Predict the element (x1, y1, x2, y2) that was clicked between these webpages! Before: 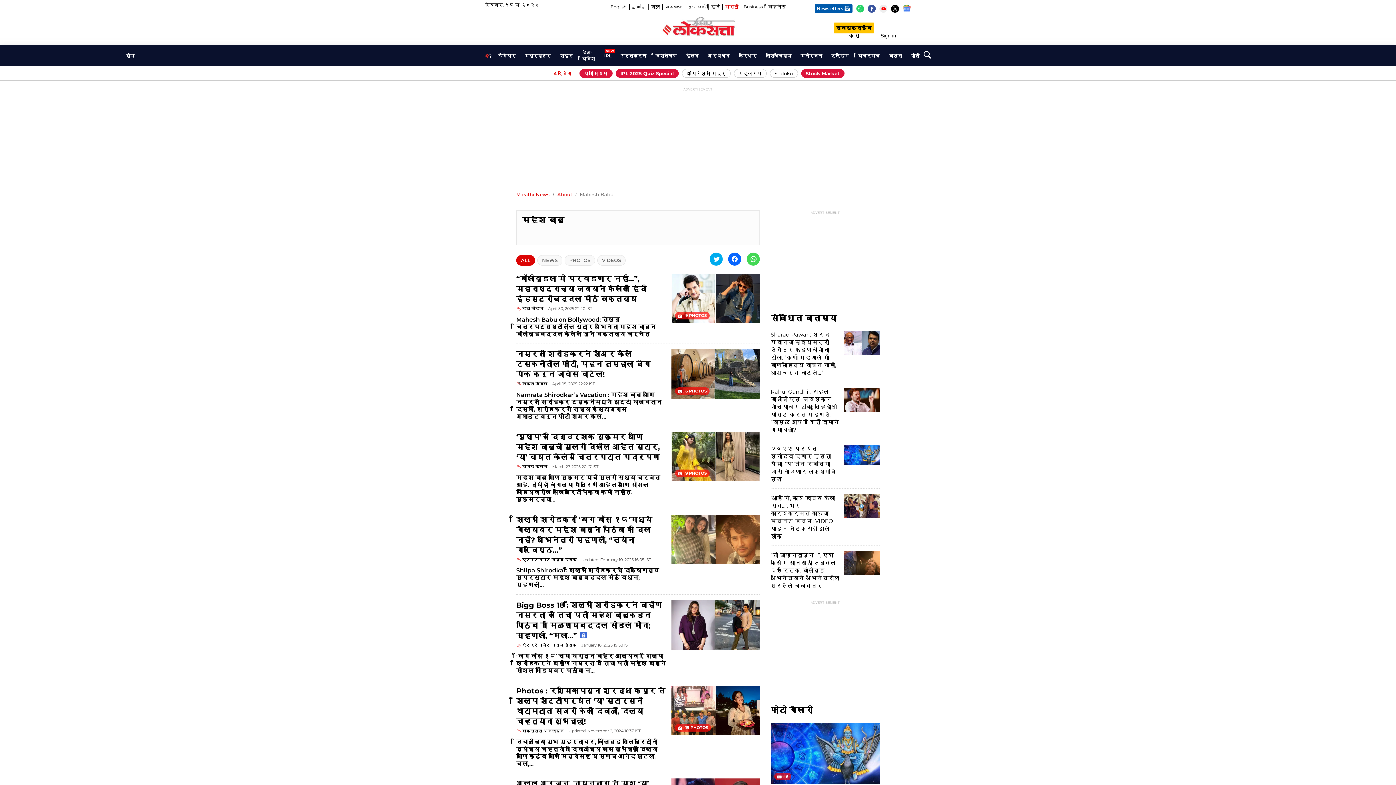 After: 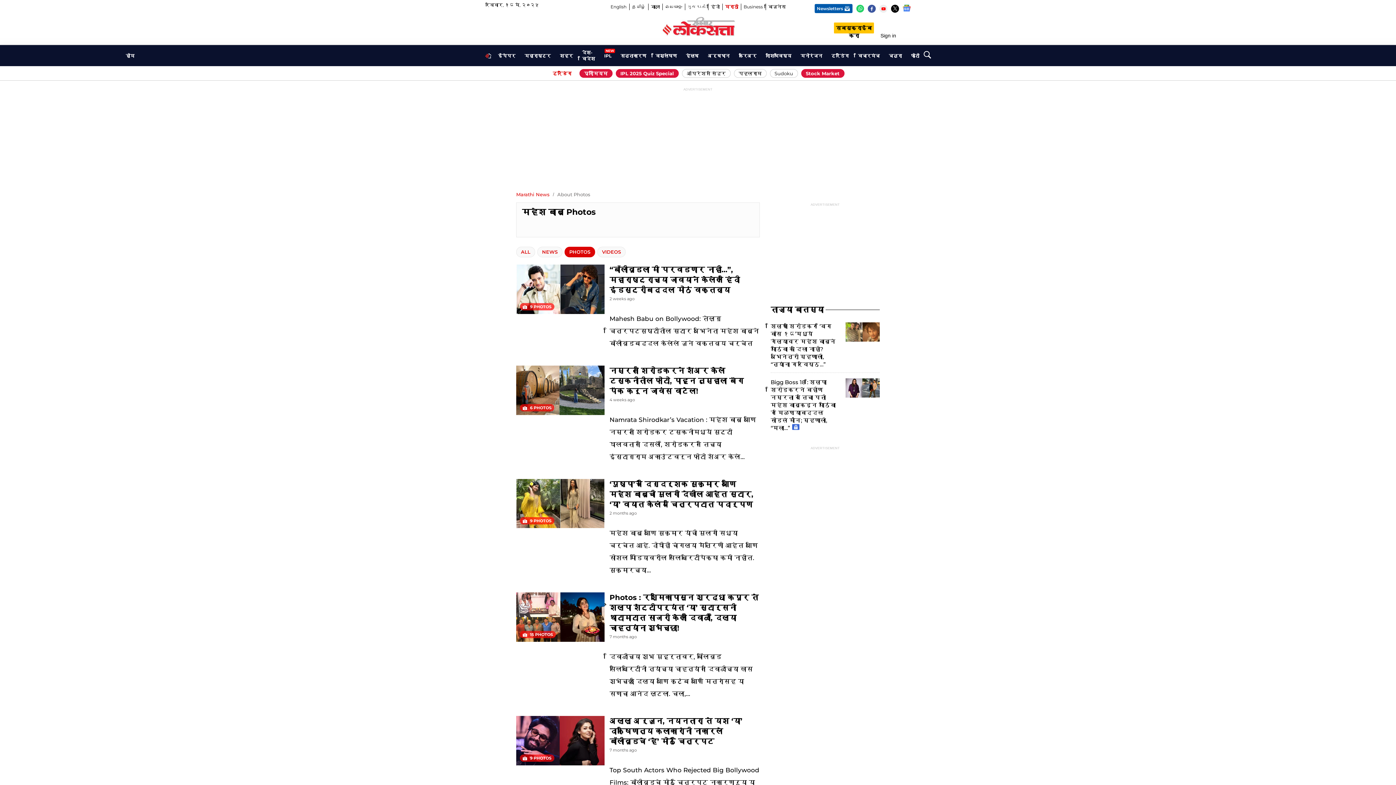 Action: bbox: (564, 255, 595, 265) label: PHOTOS